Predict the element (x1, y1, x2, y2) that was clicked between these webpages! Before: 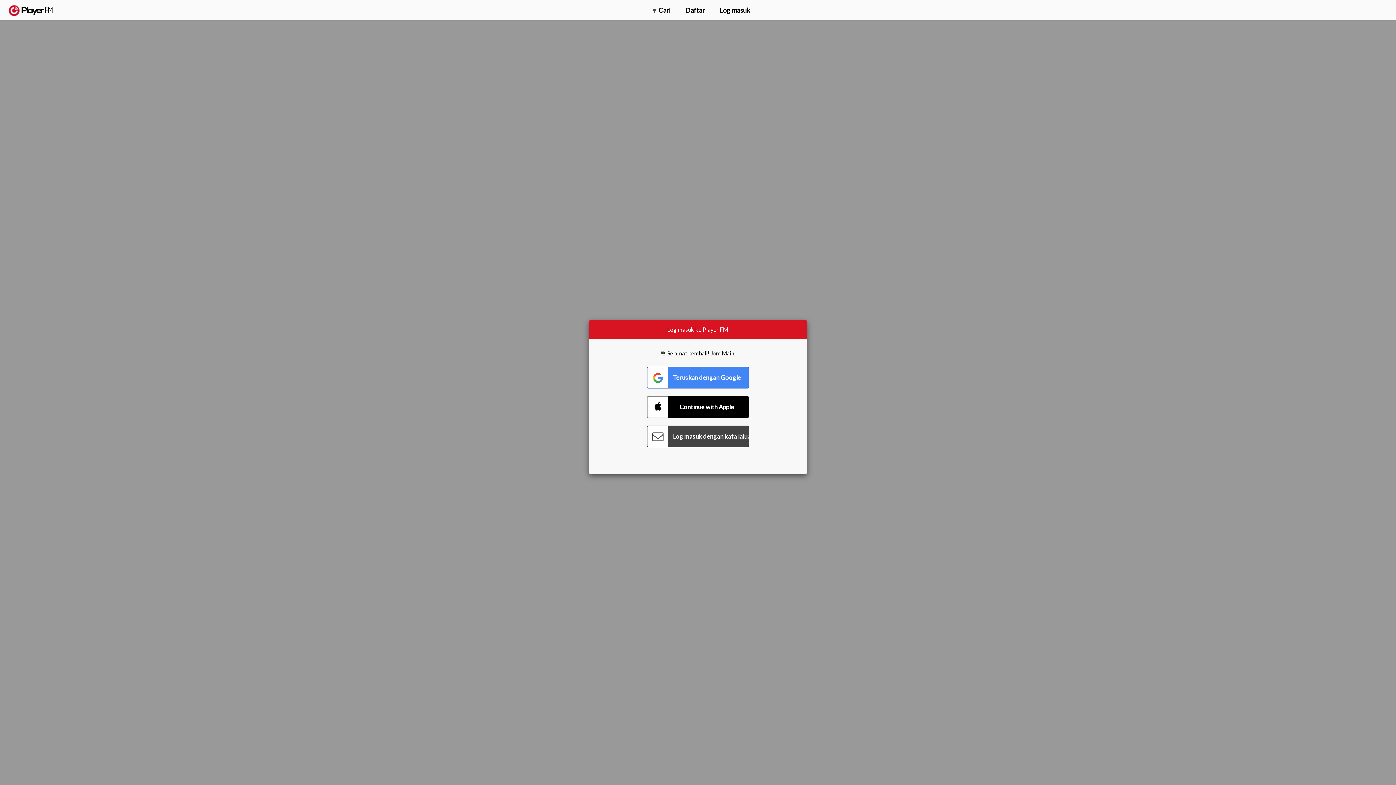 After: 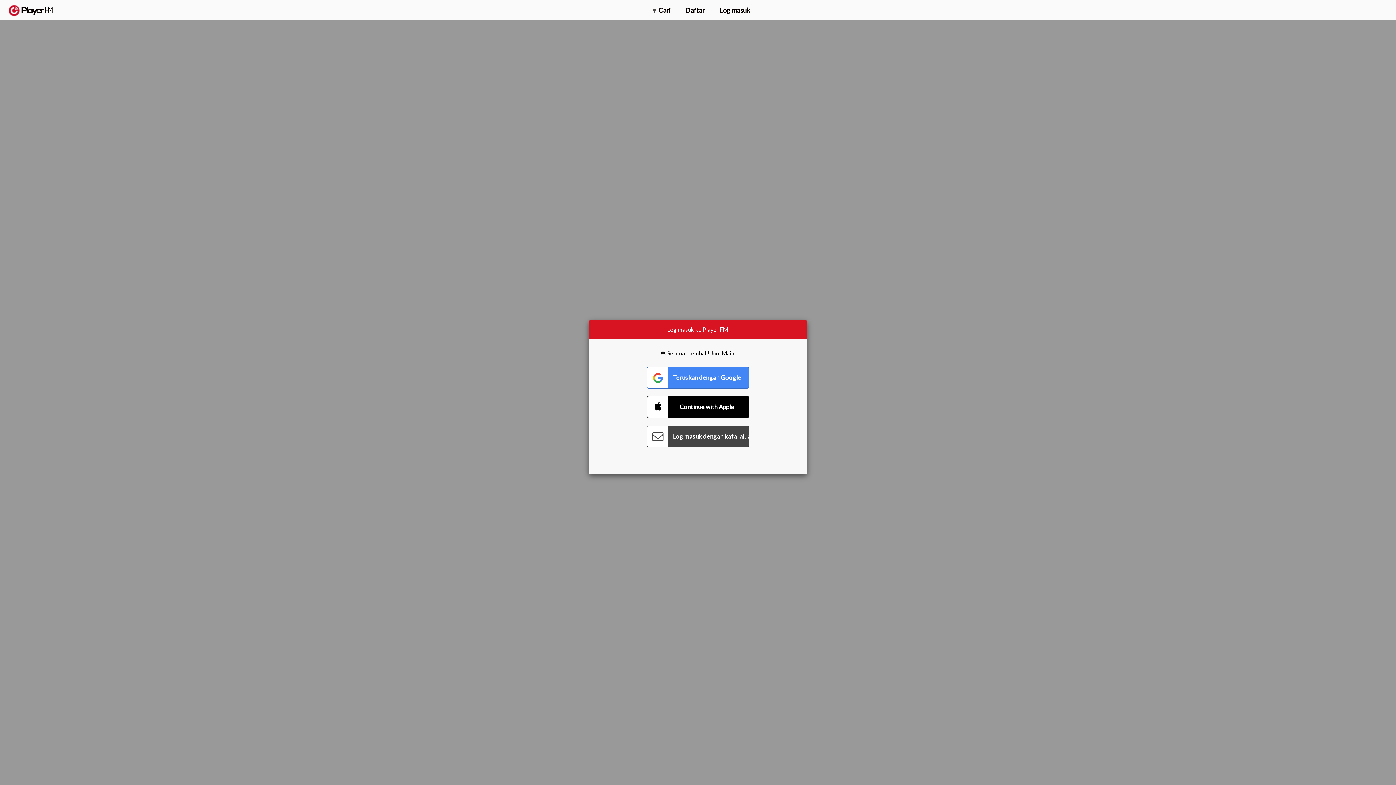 Action: bbox: (1375, 5, 1382, 13) label: Menu launcher